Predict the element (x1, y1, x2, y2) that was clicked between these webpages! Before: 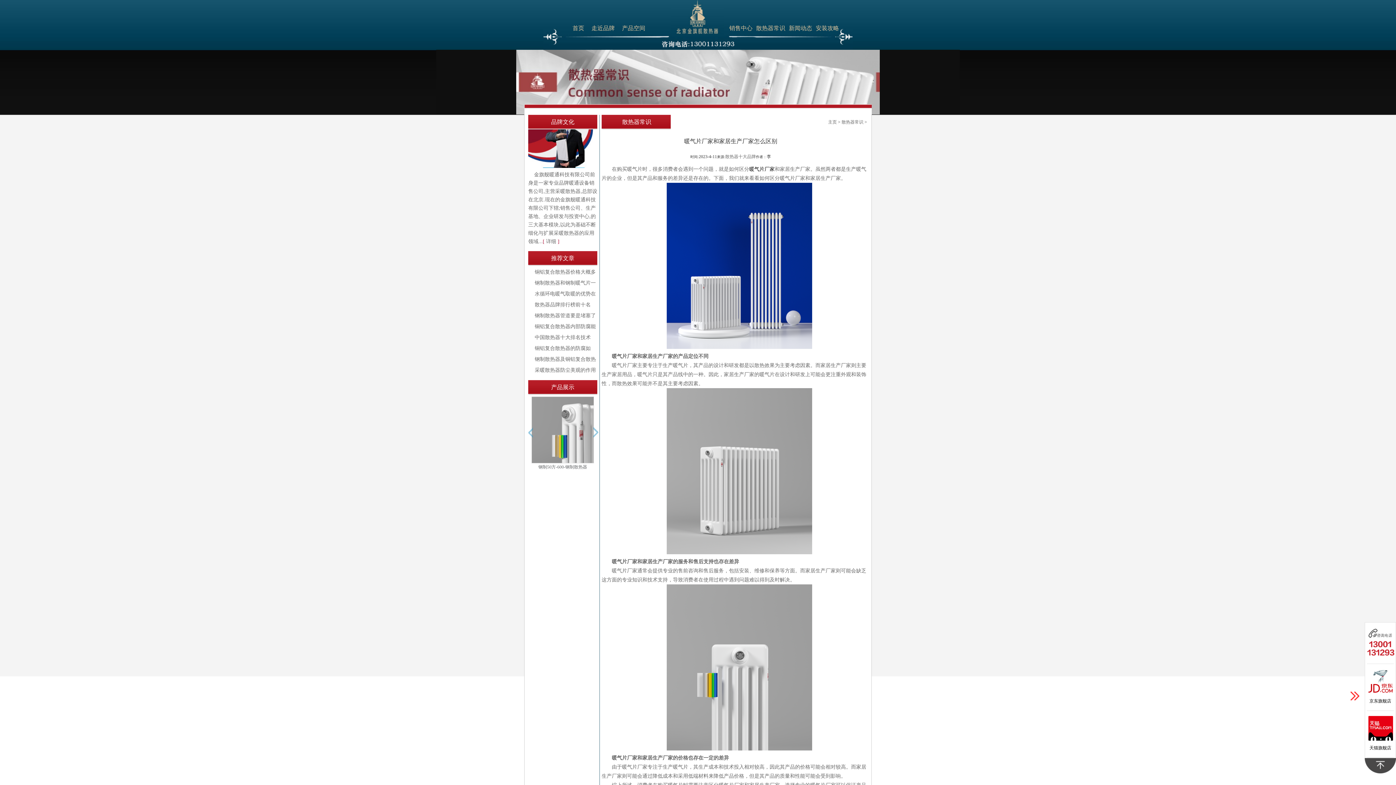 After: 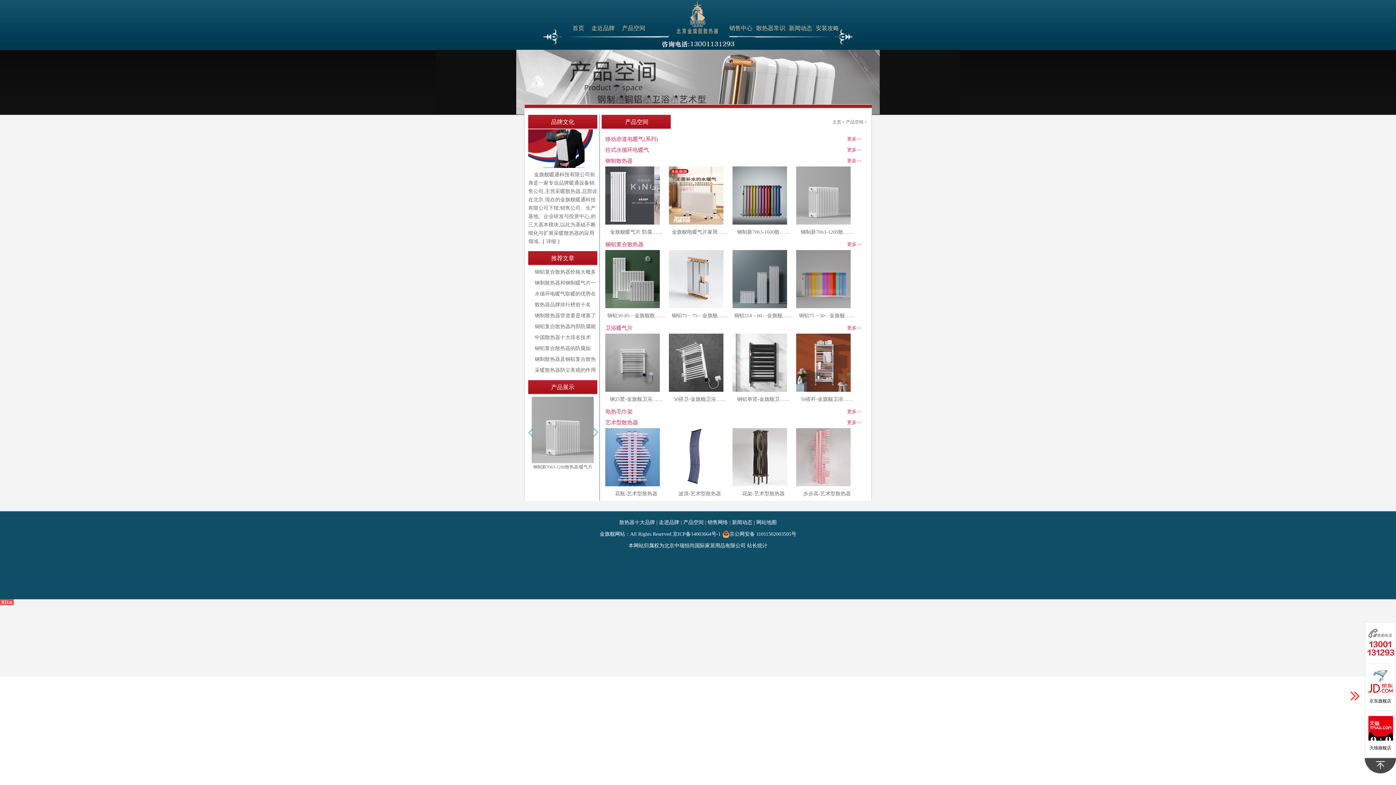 Action: bbox: (622, 25, 645, 31) label: 产品空间